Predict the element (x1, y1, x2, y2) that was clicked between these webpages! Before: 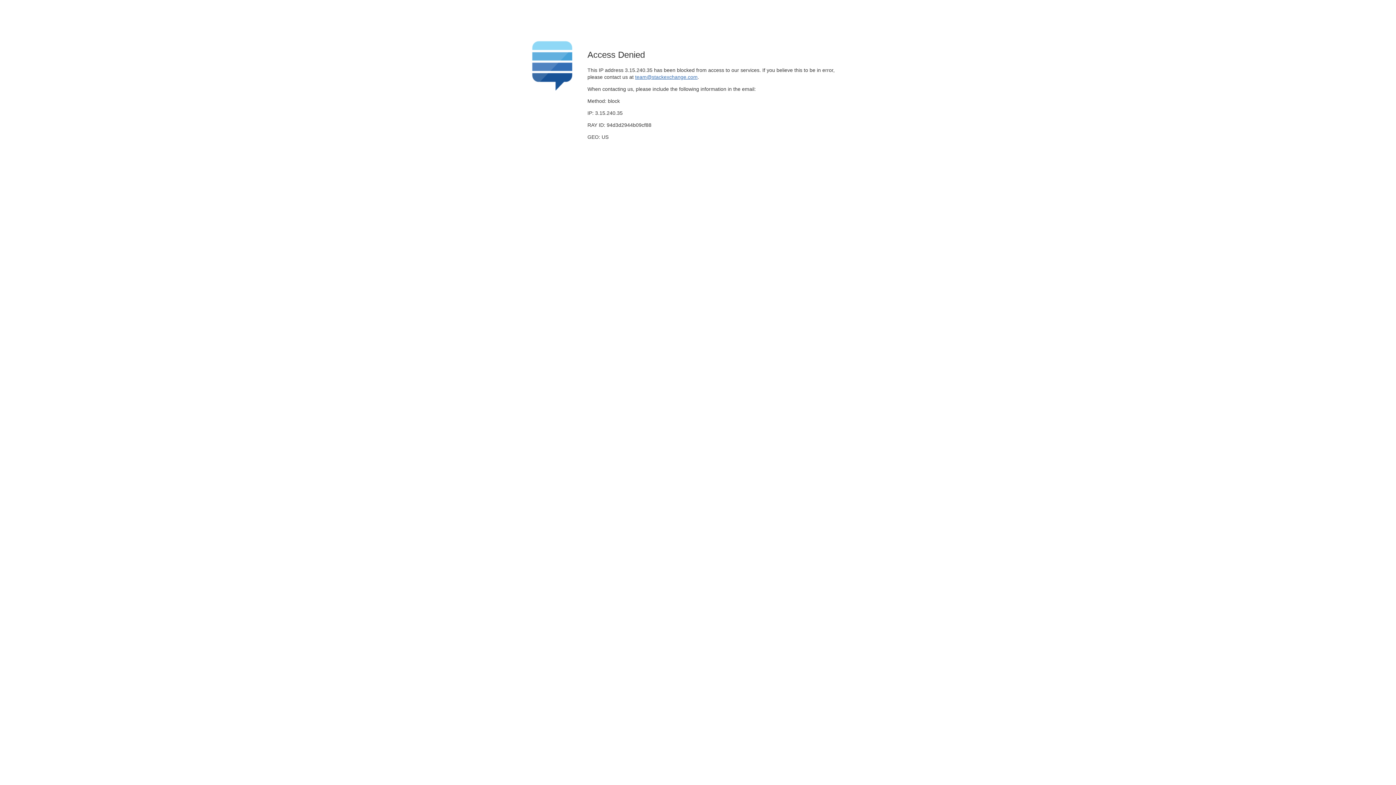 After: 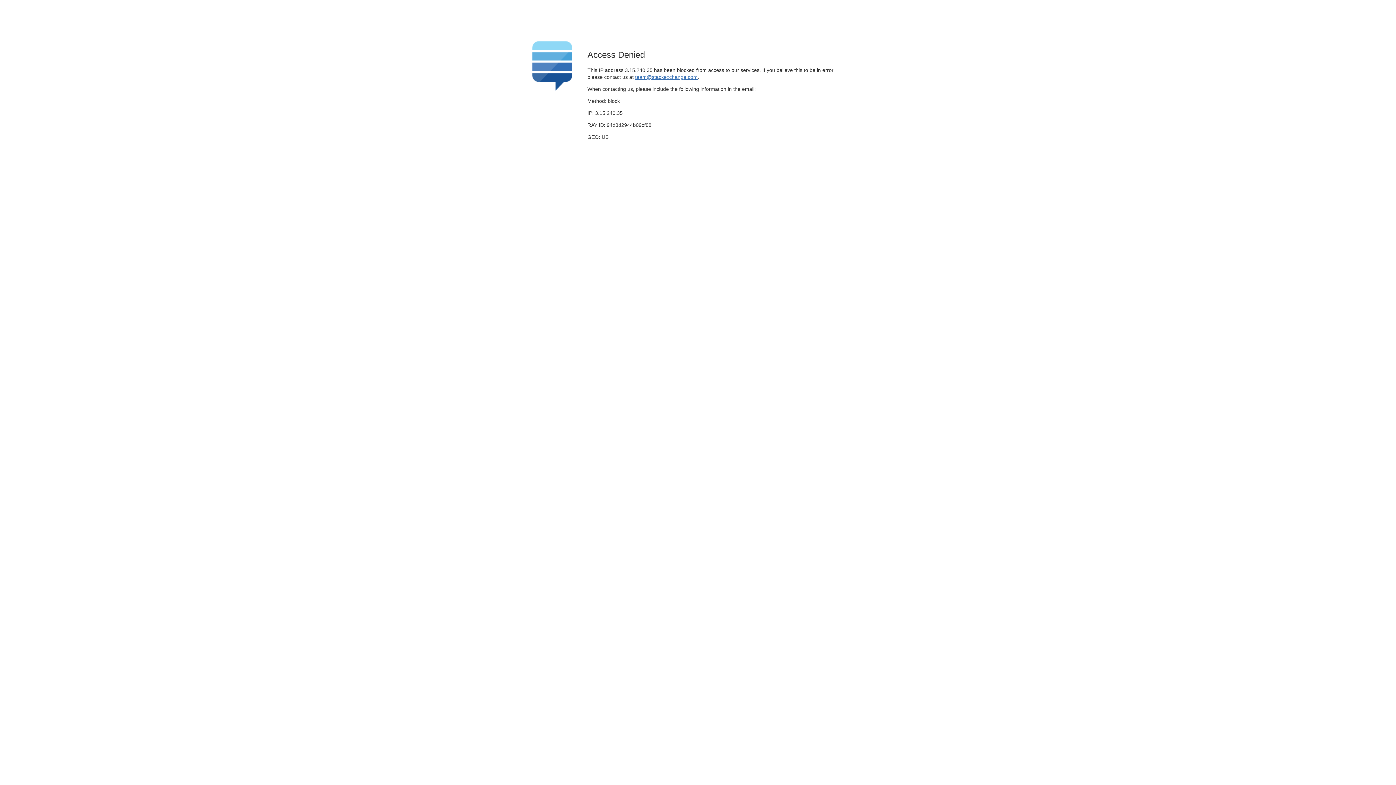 Action: bbox: (635, 74, 697, 79) label: team@stackexchange.com